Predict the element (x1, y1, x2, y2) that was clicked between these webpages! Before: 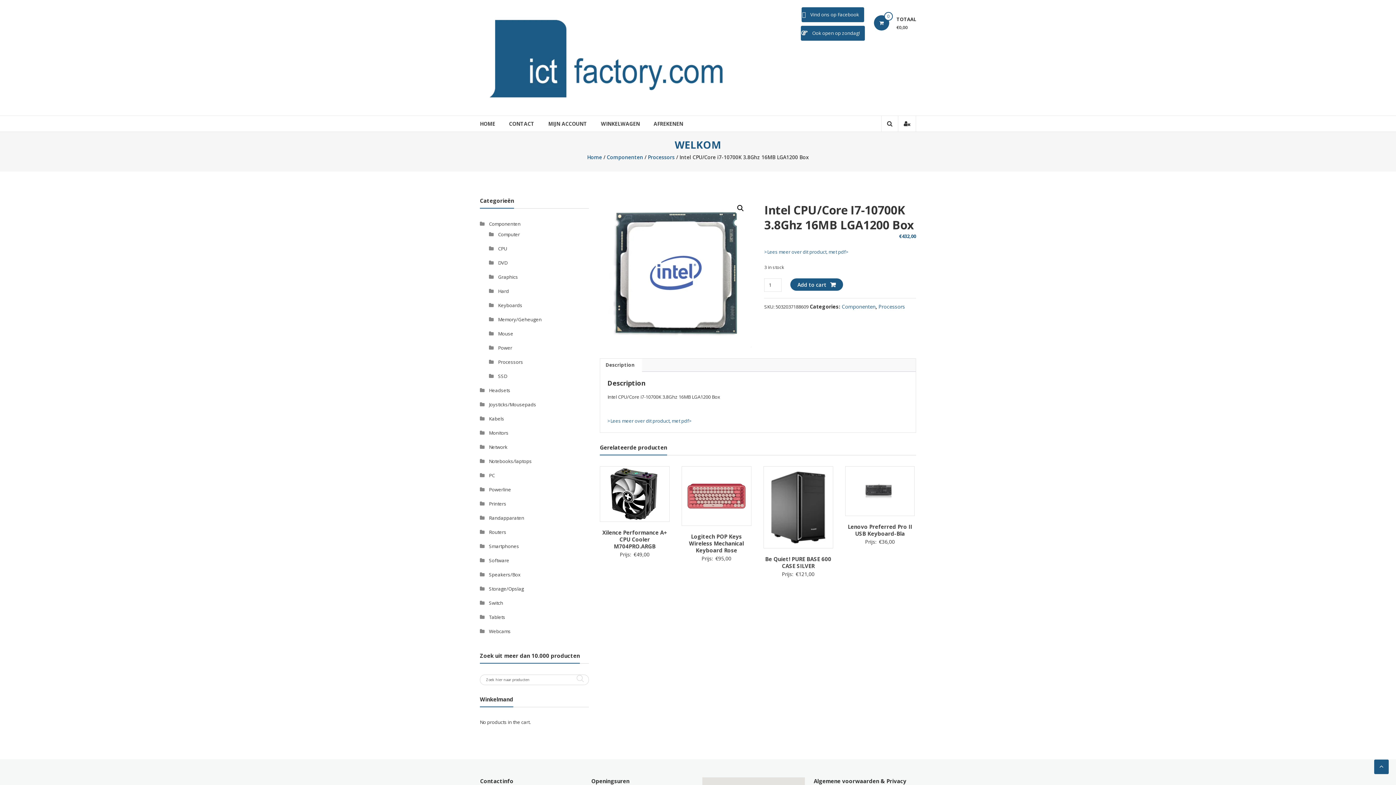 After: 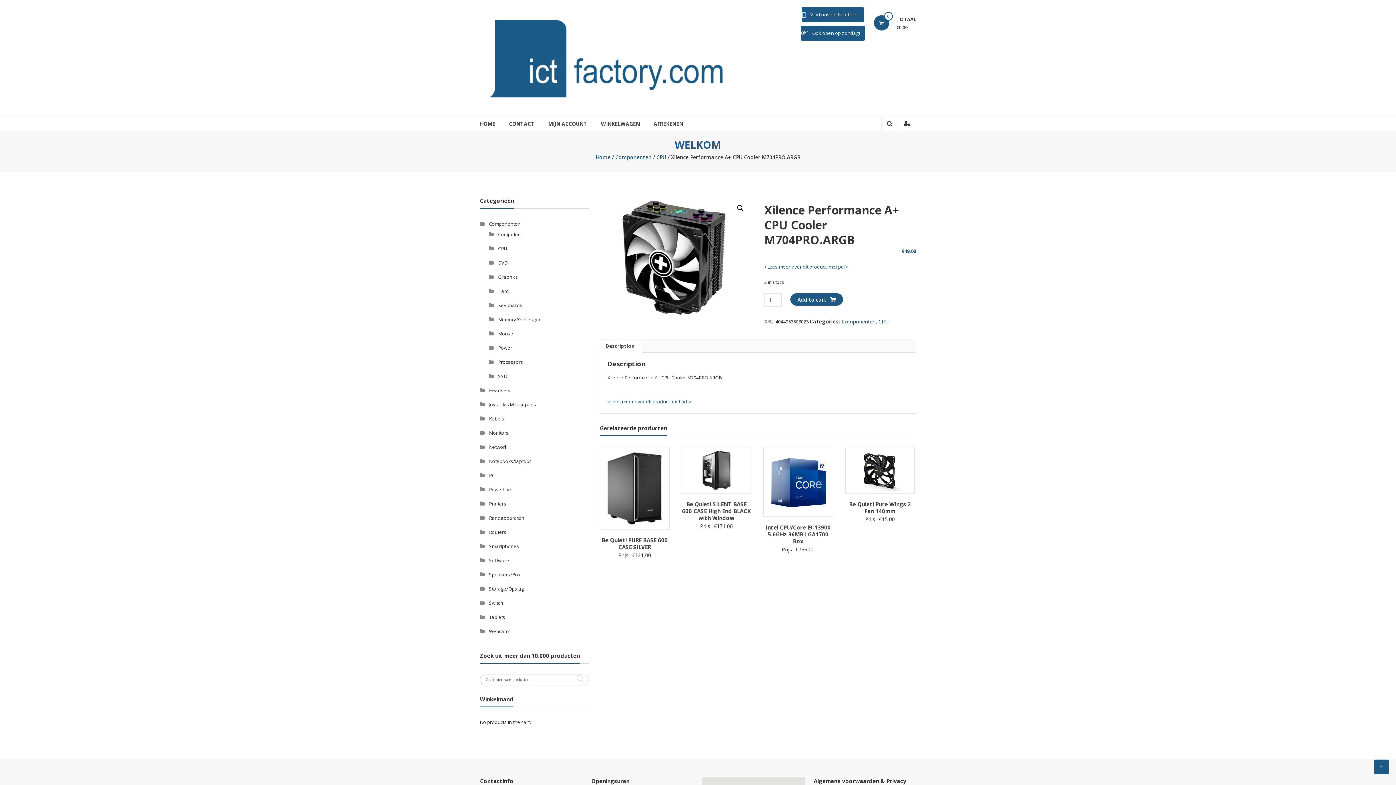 Action: label: Xilence Performance A+ CPU Cooler M704PRO.ARGB bbox: (602, 529, 667, 550)